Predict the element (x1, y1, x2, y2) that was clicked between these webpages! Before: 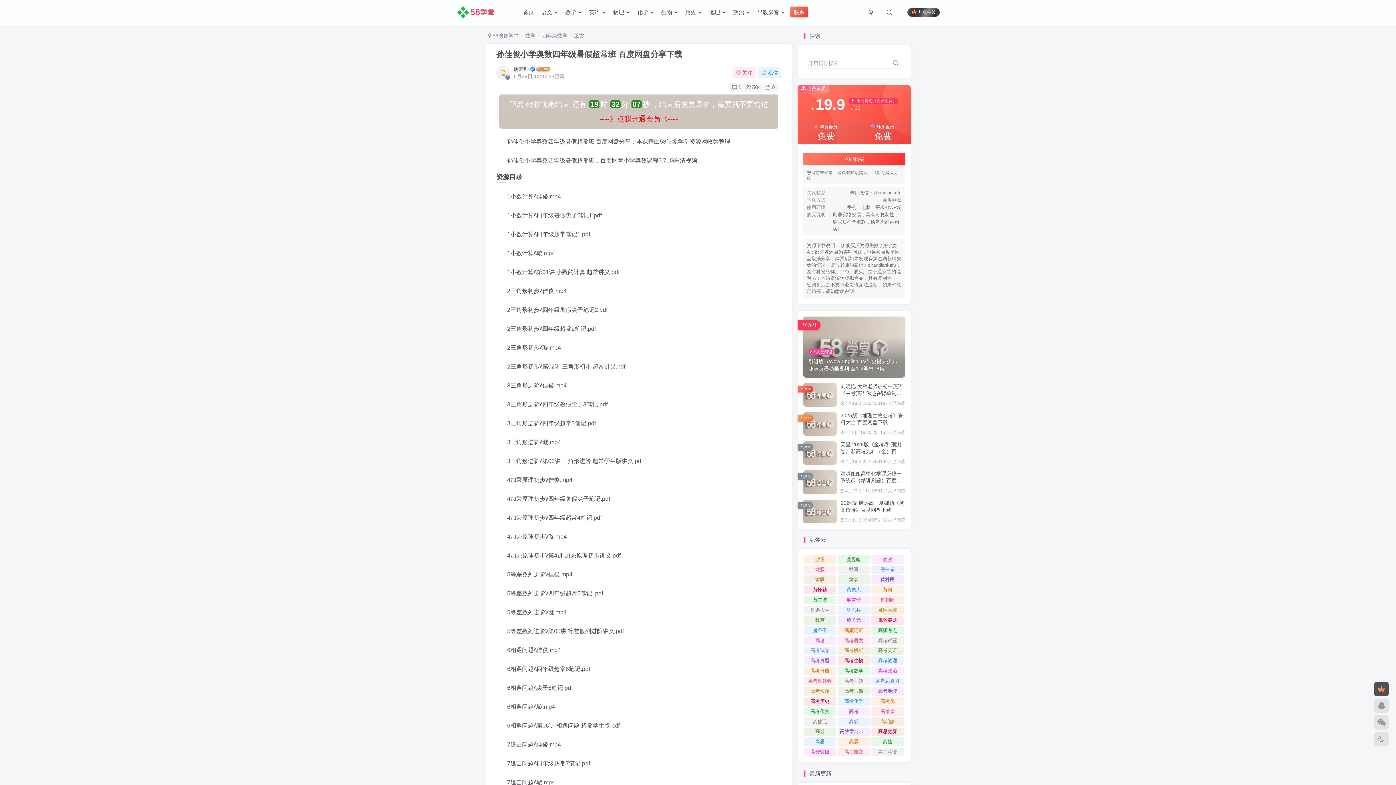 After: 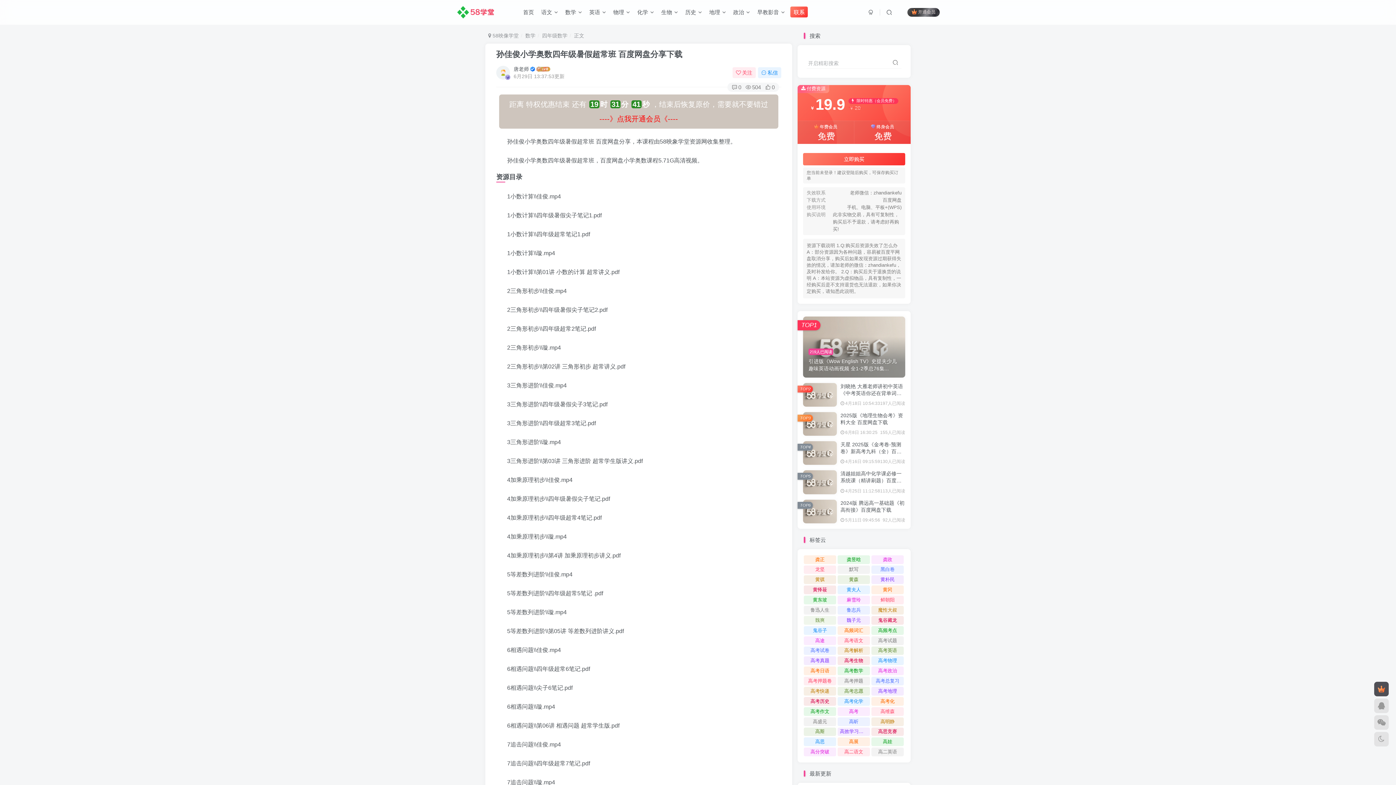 Action: label: 魏爽 bbox: (804, 616, 836, 625)